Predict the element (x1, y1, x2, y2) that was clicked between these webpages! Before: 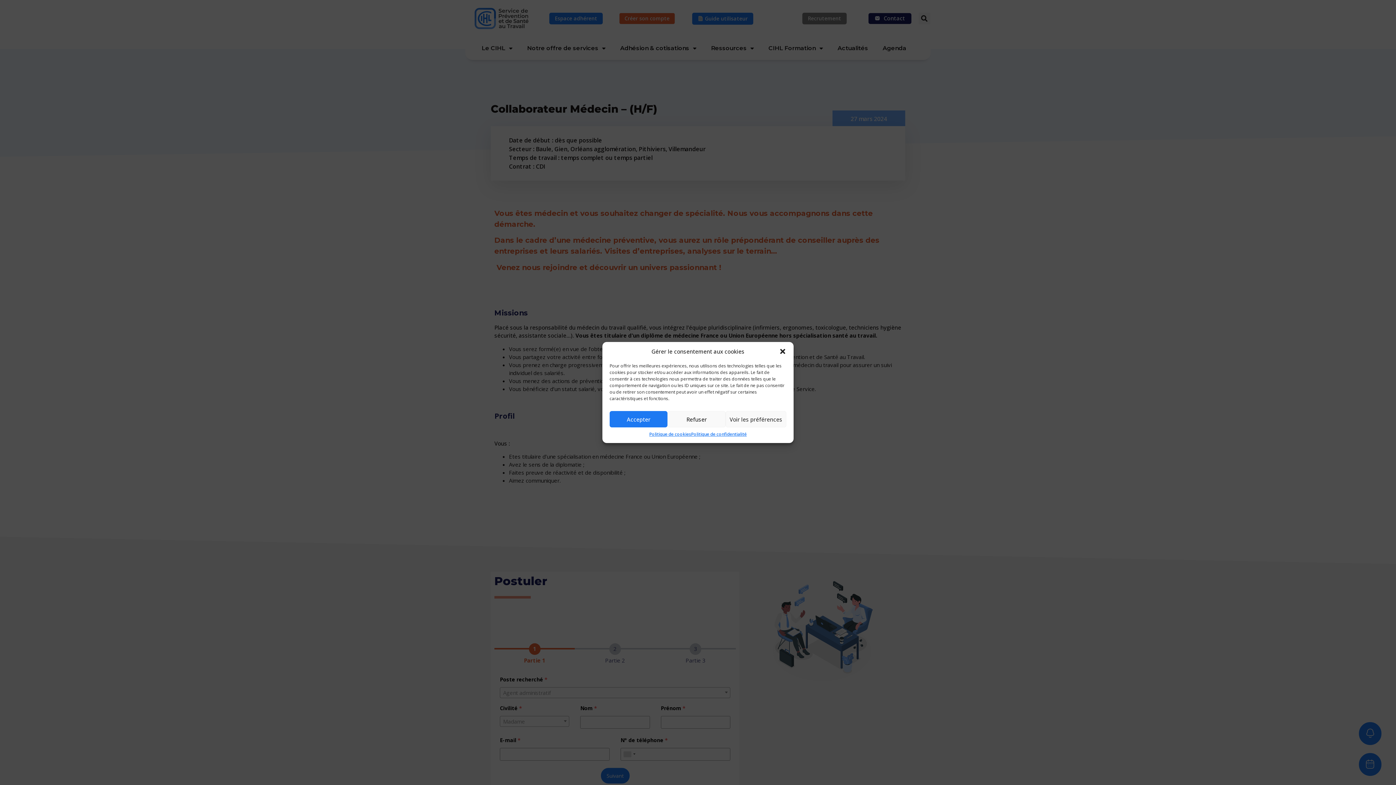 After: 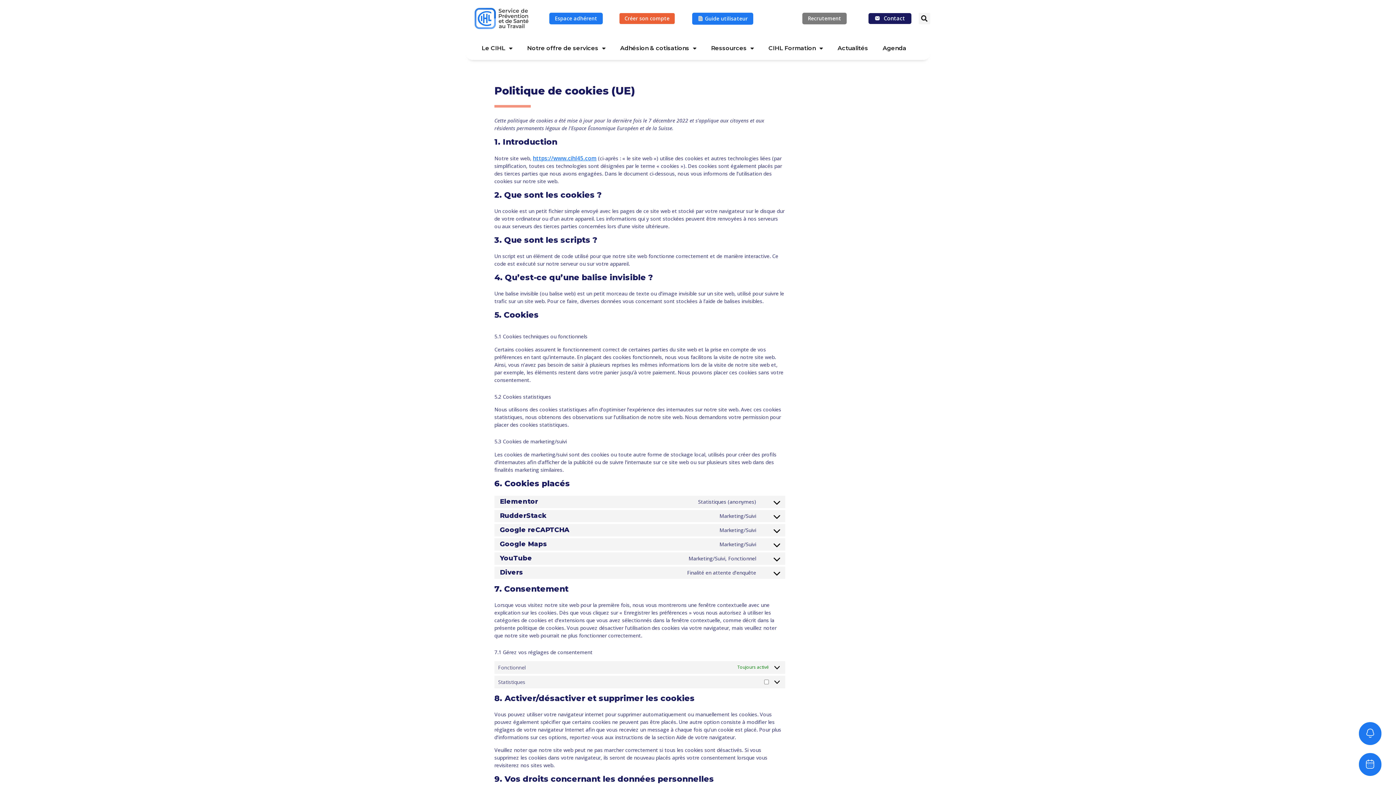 Action: label: Politique de cookies bbox: (649, 431, 691, 437)